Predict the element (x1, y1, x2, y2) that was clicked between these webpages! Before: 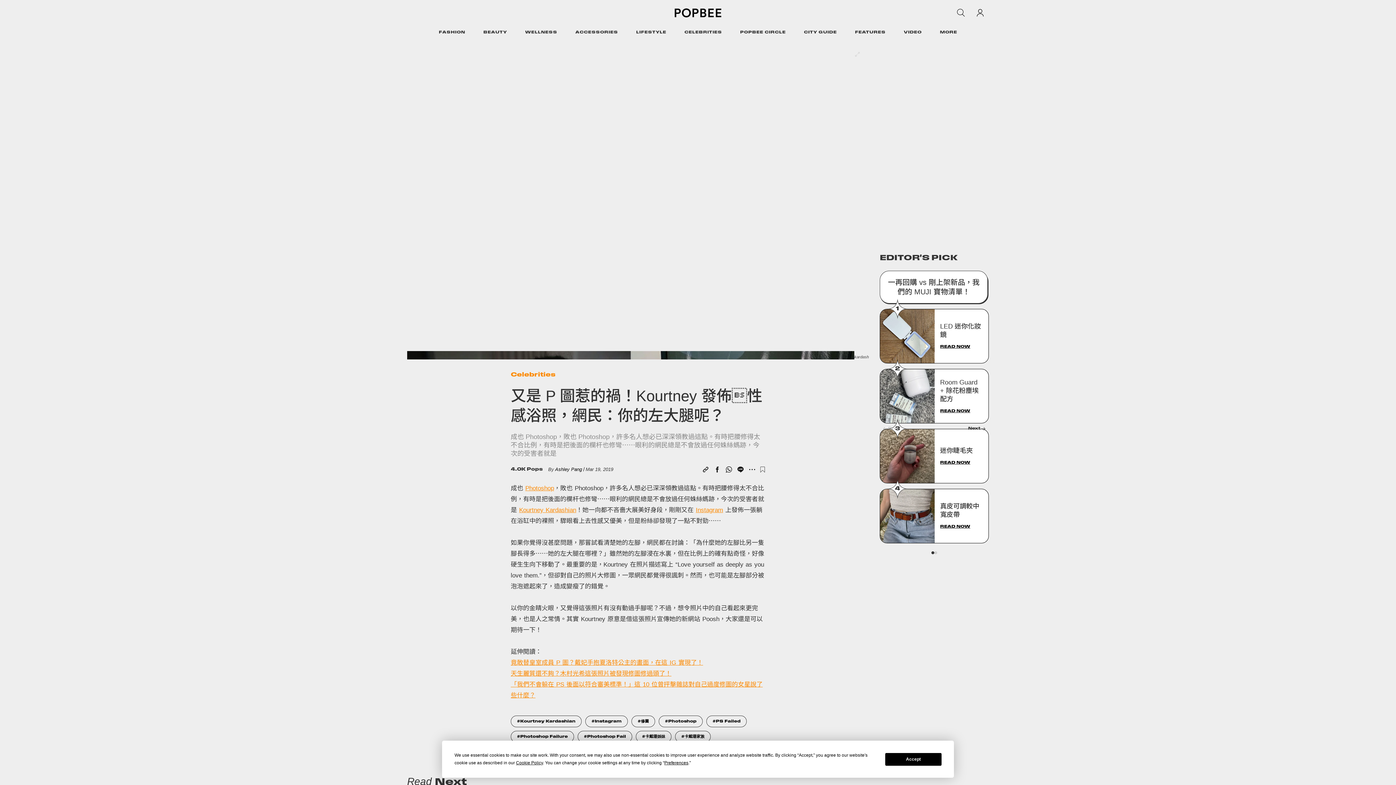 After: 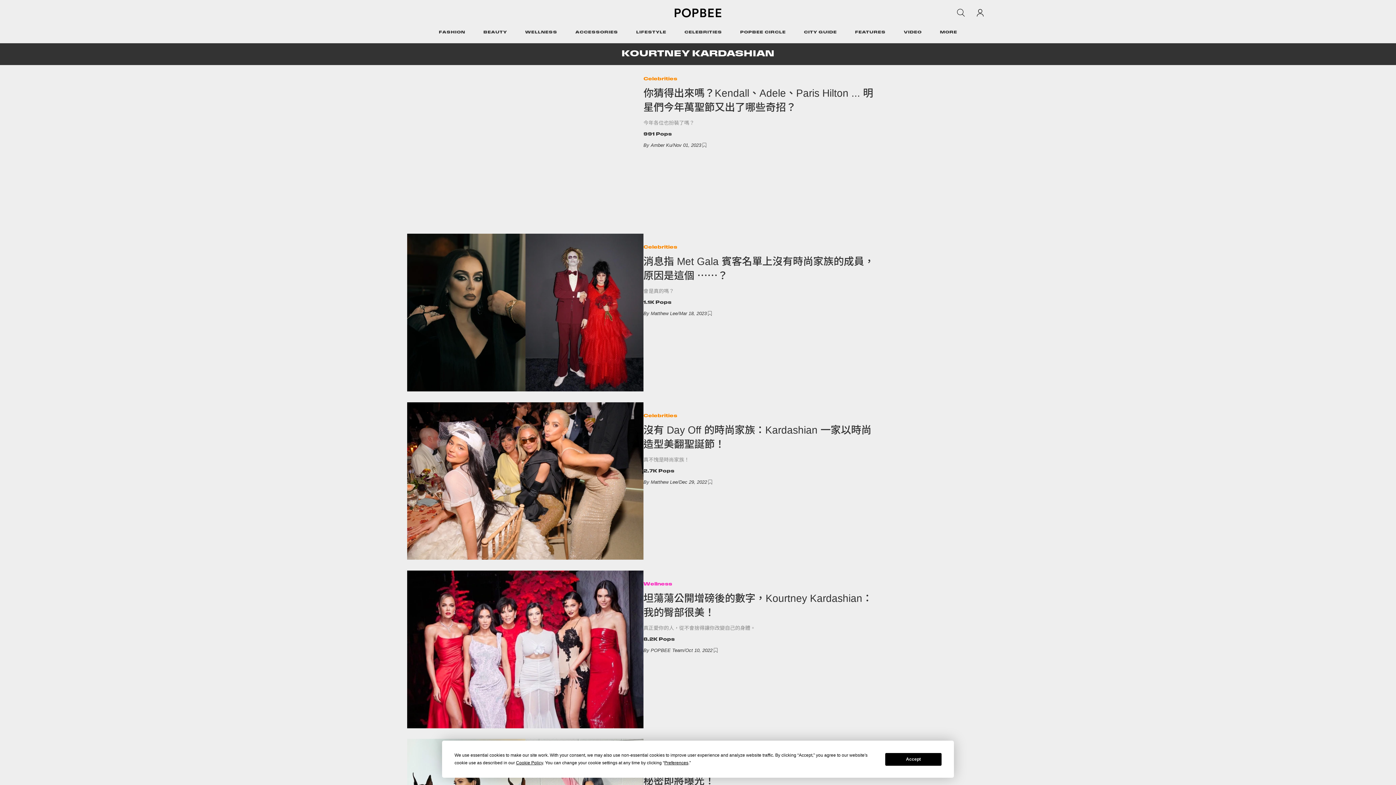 Action: label: Kourtney Kardashian bbox: (510, 715, 581, 727)